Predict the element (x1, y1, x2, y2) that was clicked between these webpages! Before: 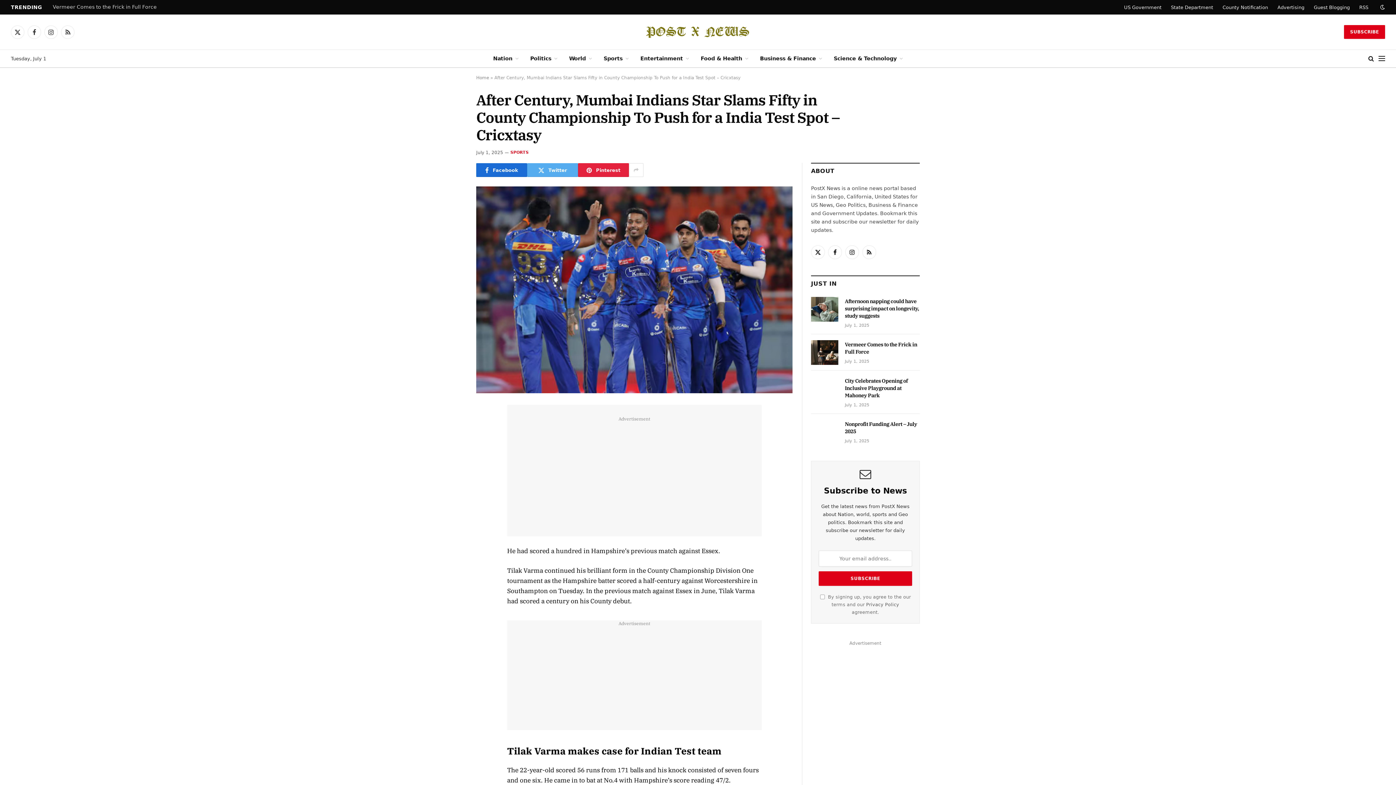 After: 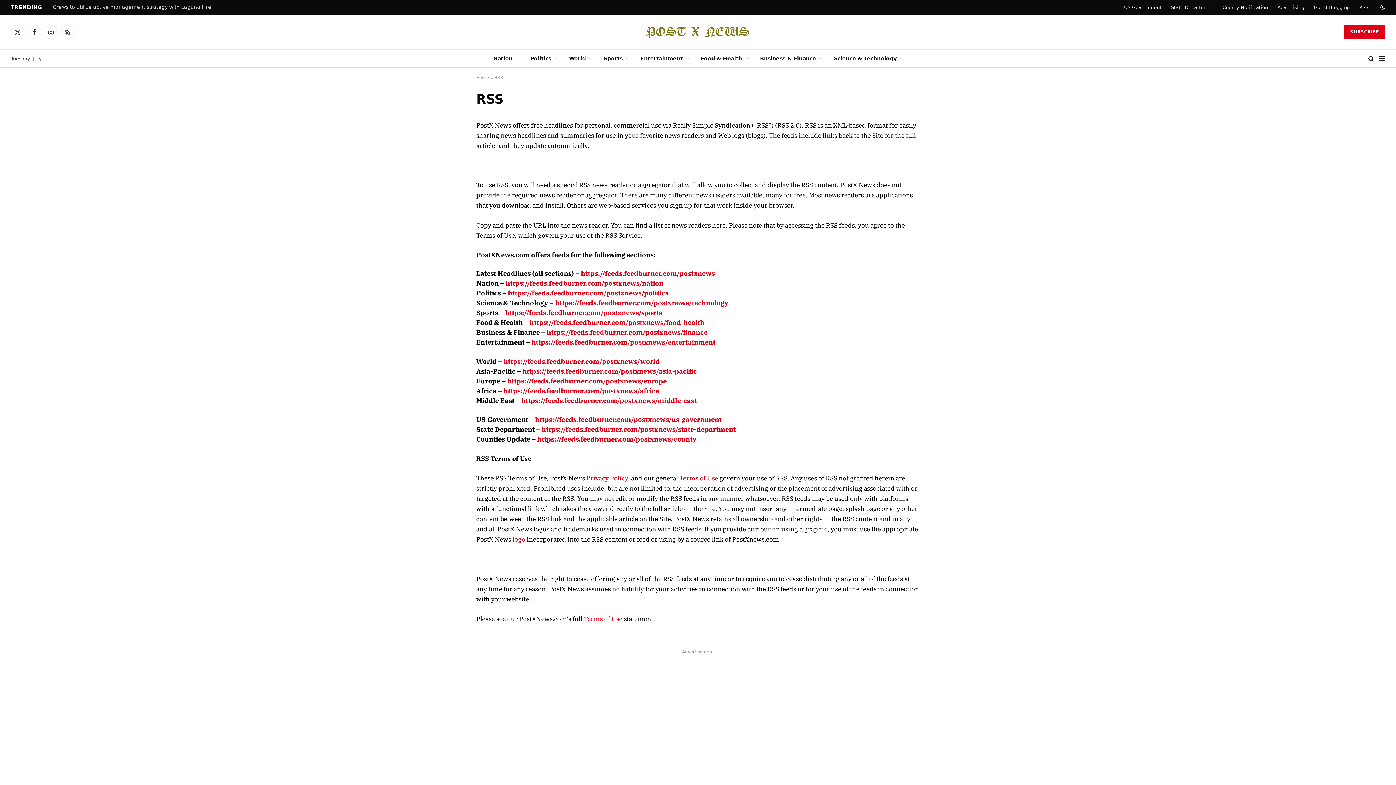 Action: label: RSS bbox: (1354, 0, 1373, 14)